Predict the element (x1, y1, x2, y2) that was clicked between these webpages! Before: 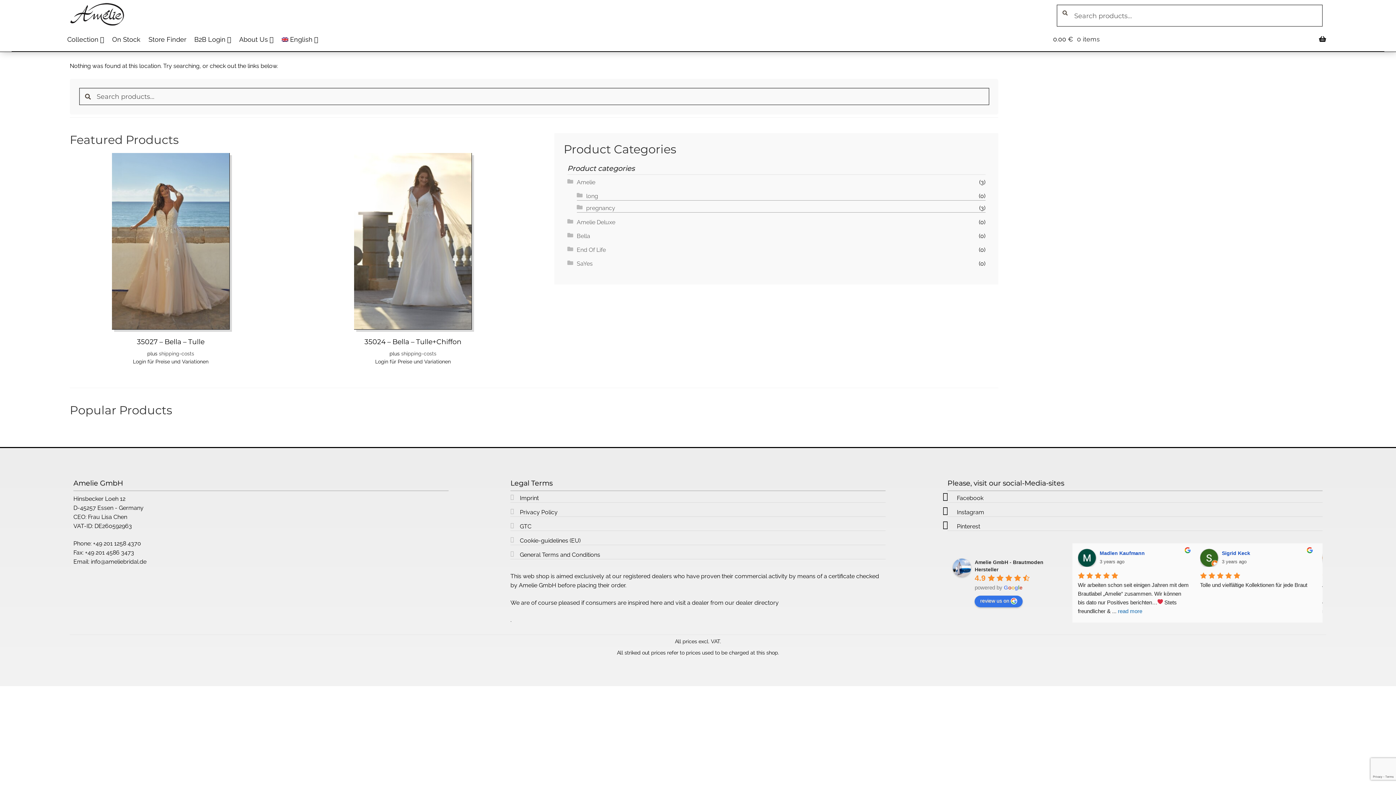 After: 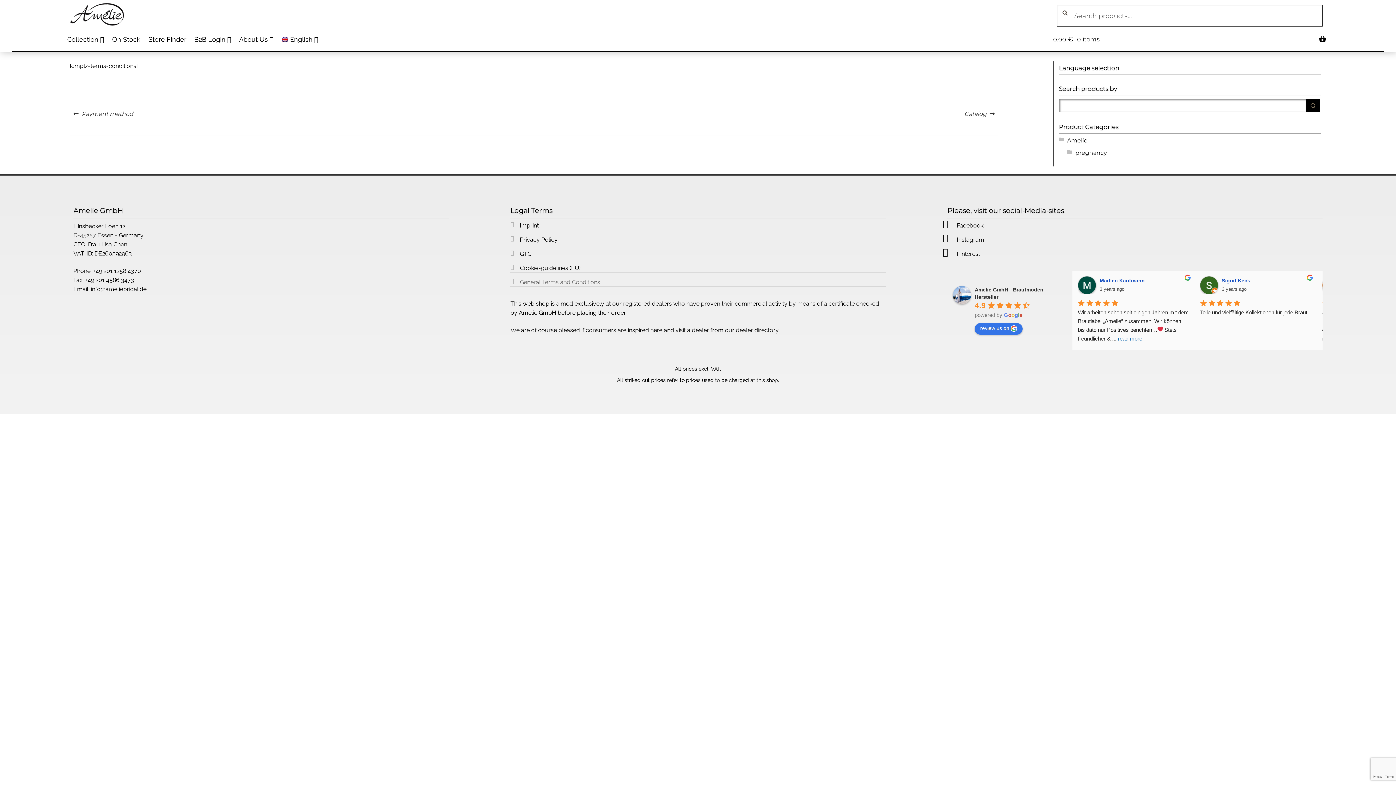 Action: bbox: (519, 551, 600, 558) label: General Terms and Conditions